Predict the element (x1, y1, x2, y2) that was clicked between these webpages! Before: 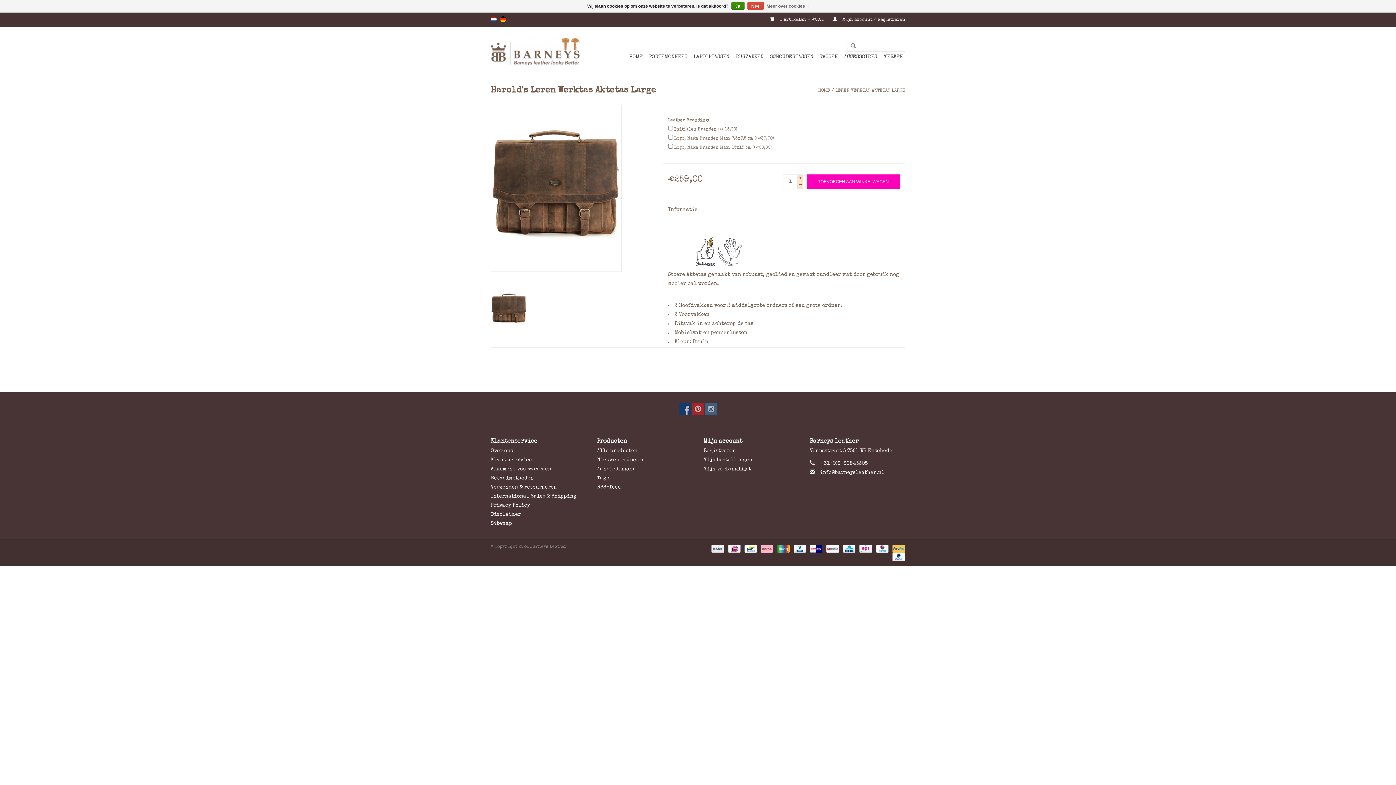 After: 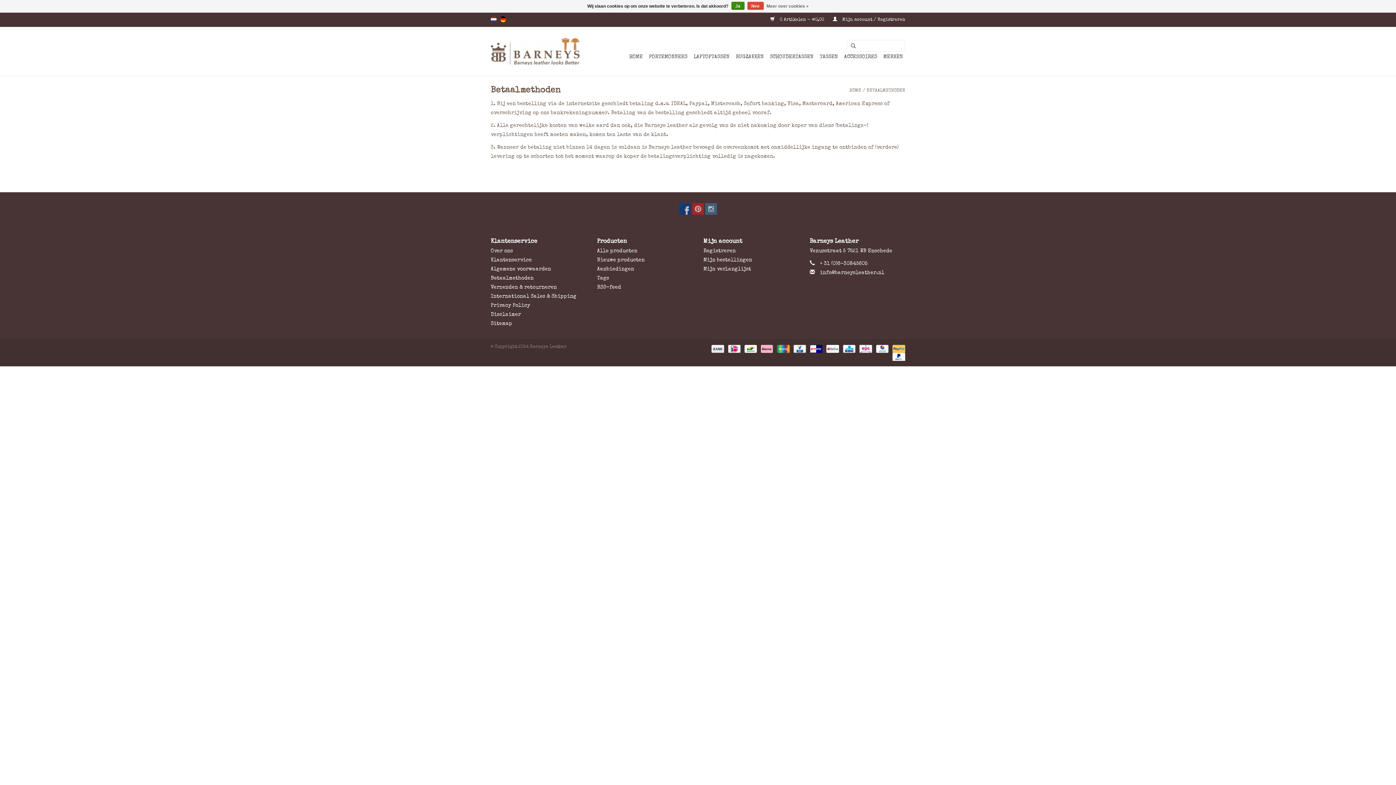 Action: label:   bbox: (708, 546, 725, 551)